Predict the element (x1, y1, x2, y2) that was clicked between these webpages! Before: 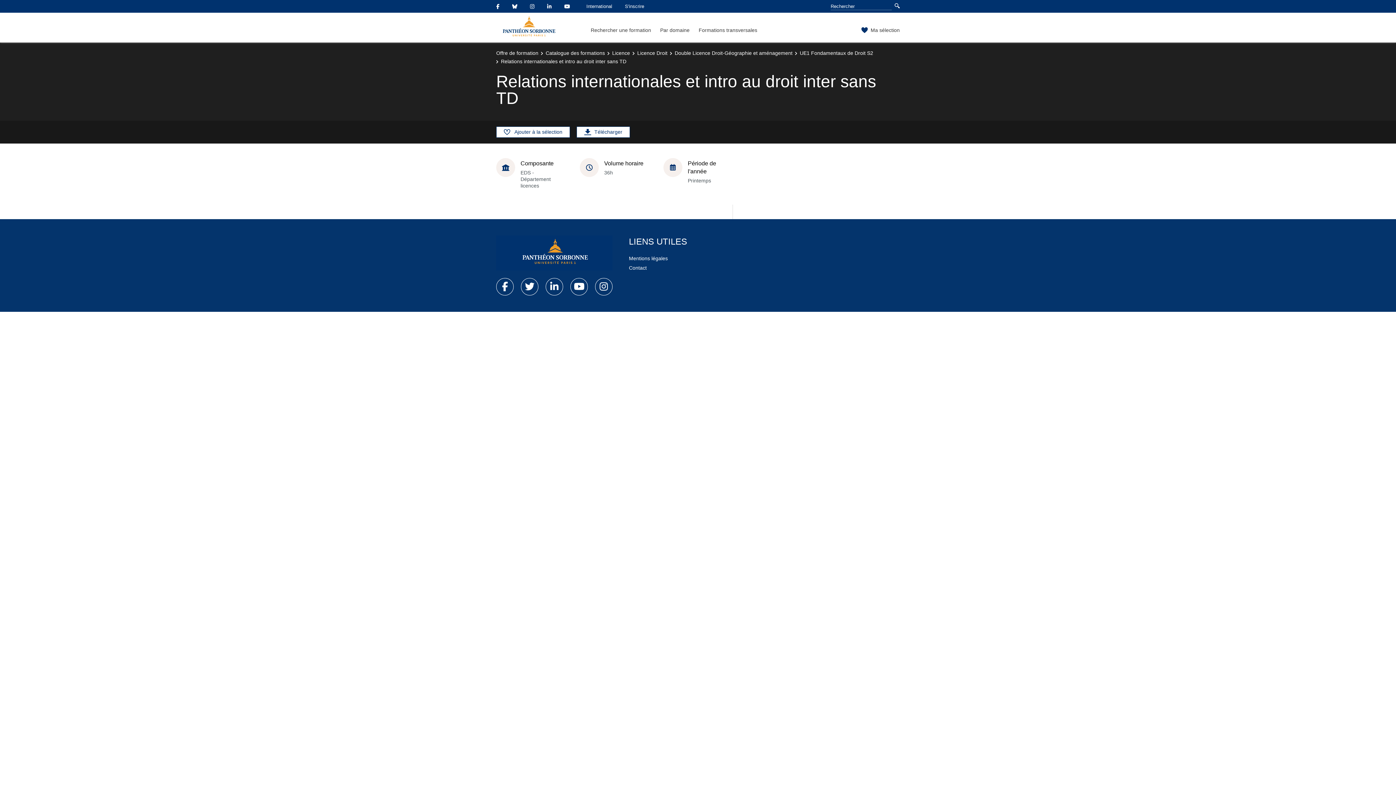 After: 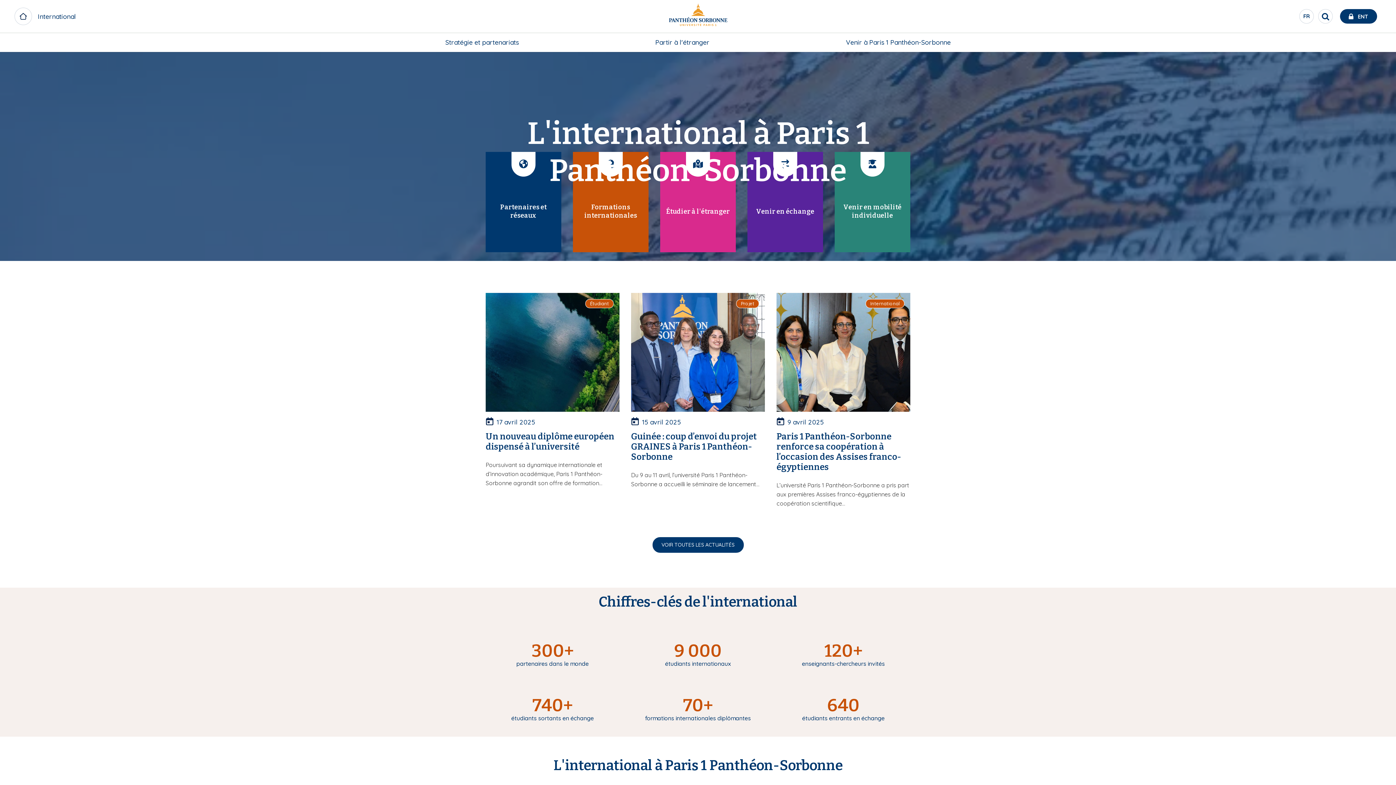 Action: label: International bbox: (582, 3, 612, 9)